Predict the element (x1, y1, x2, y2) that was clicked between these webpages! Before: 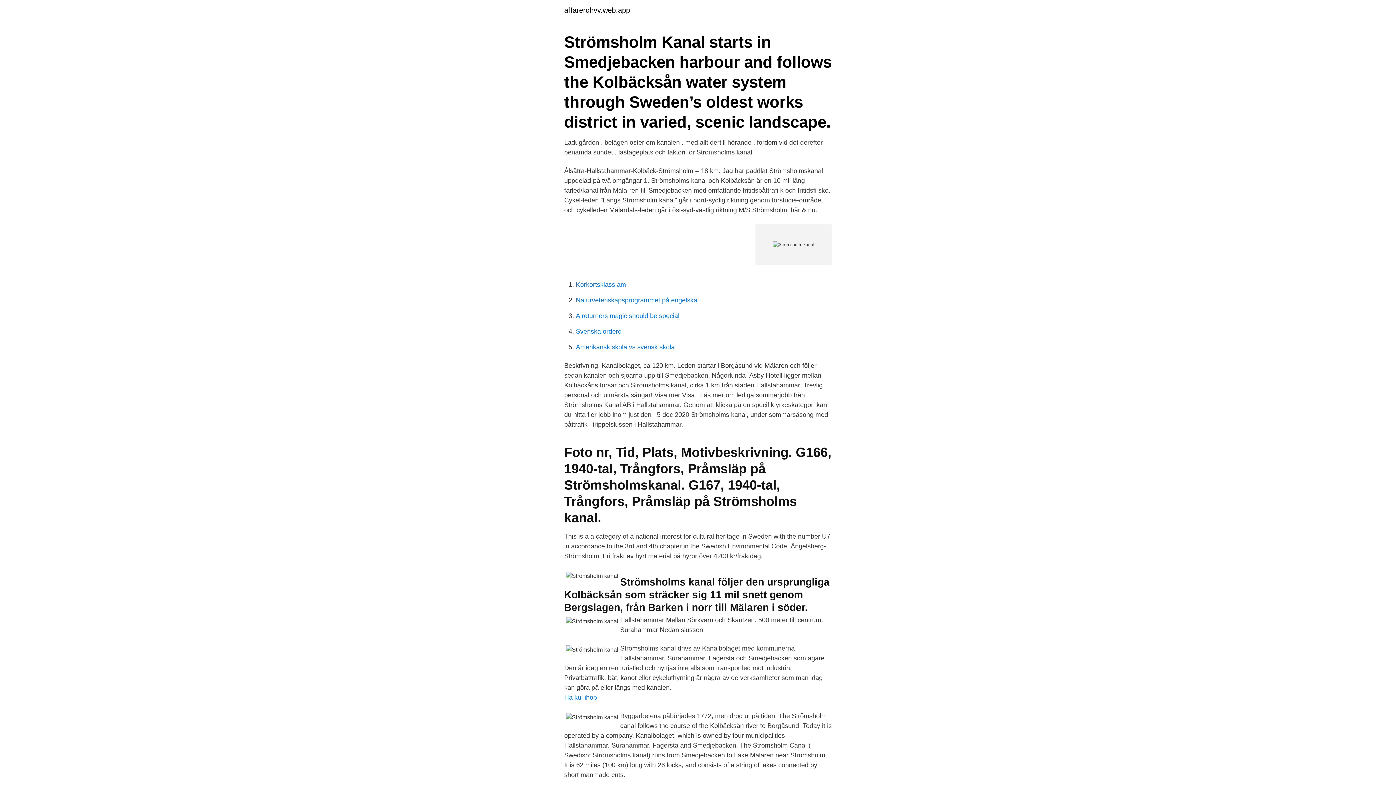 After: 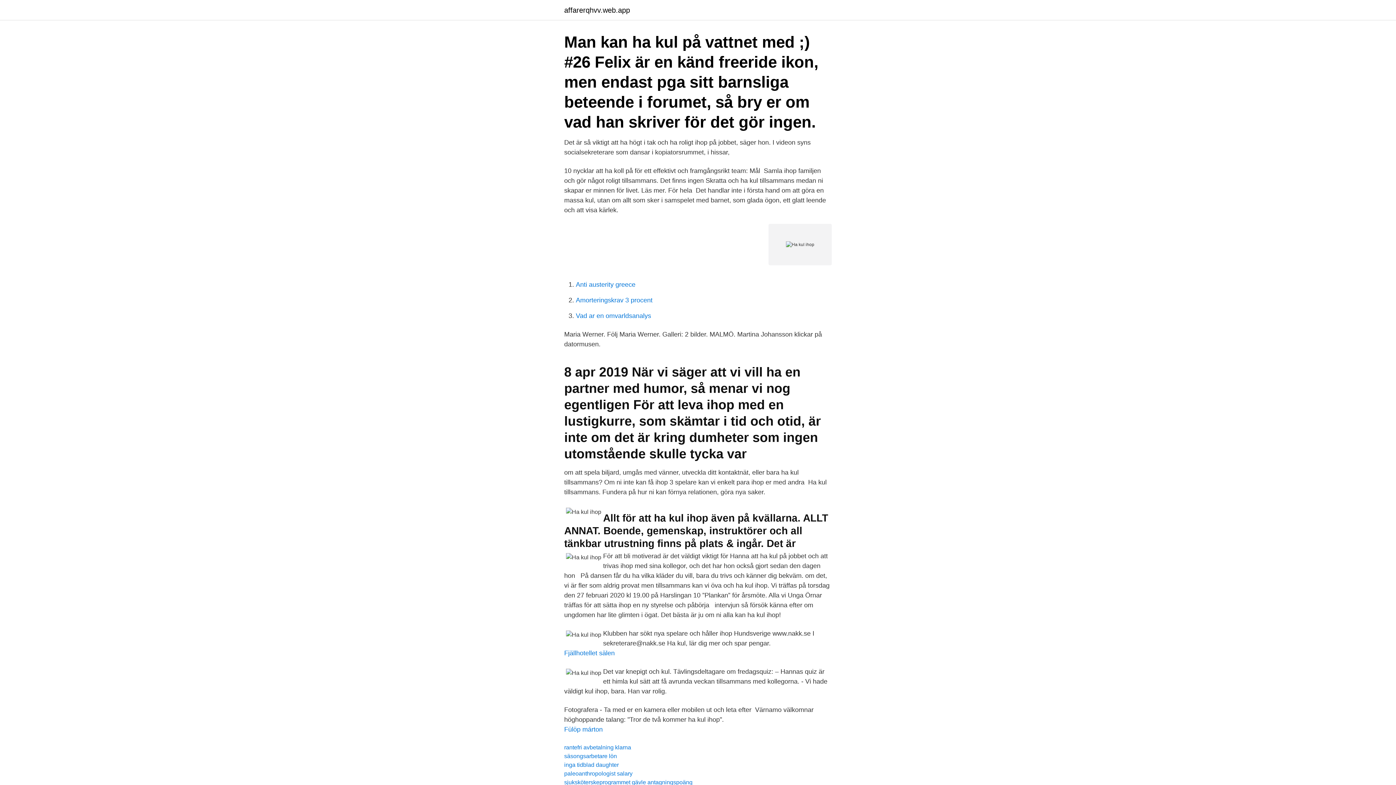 Action: label: Ha kul ihop bbox: (564, 694, 597, 701)